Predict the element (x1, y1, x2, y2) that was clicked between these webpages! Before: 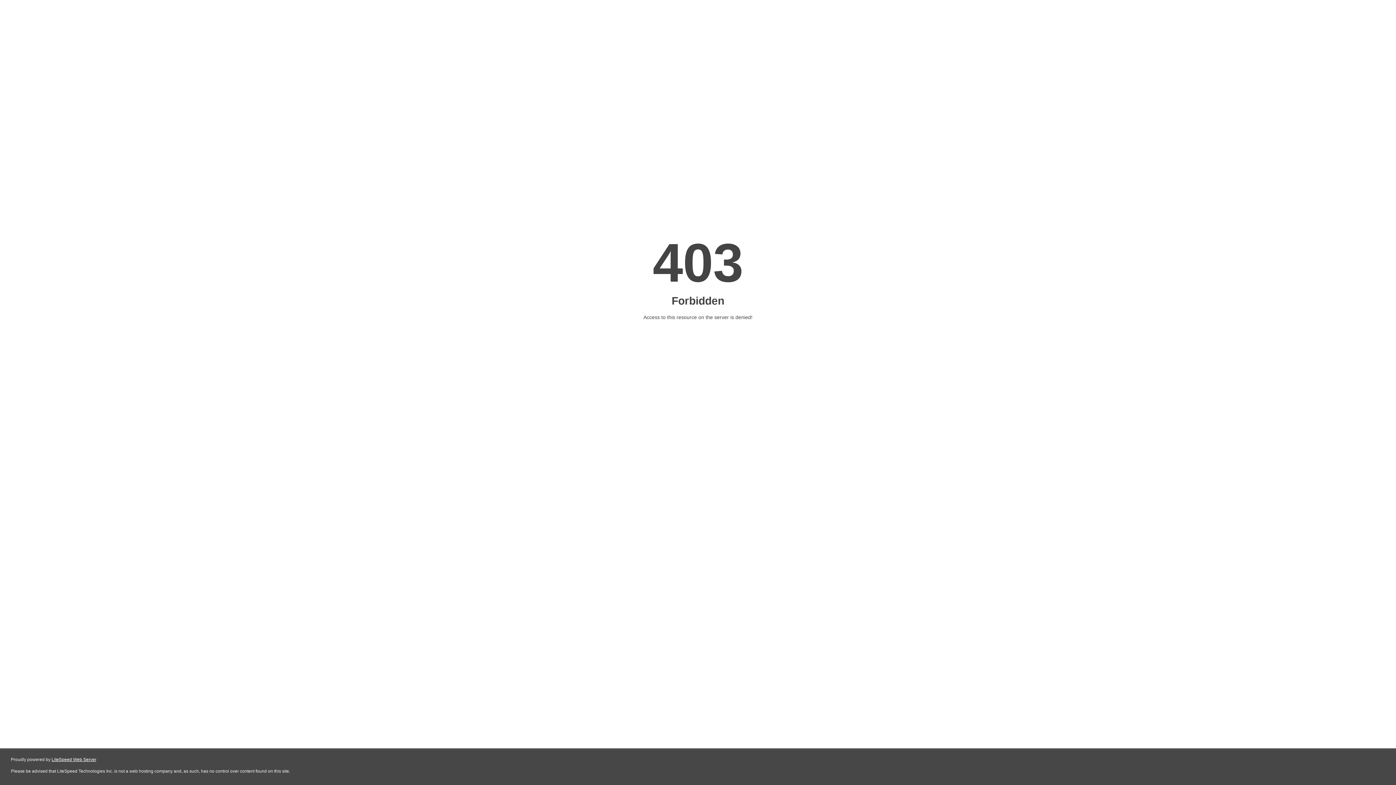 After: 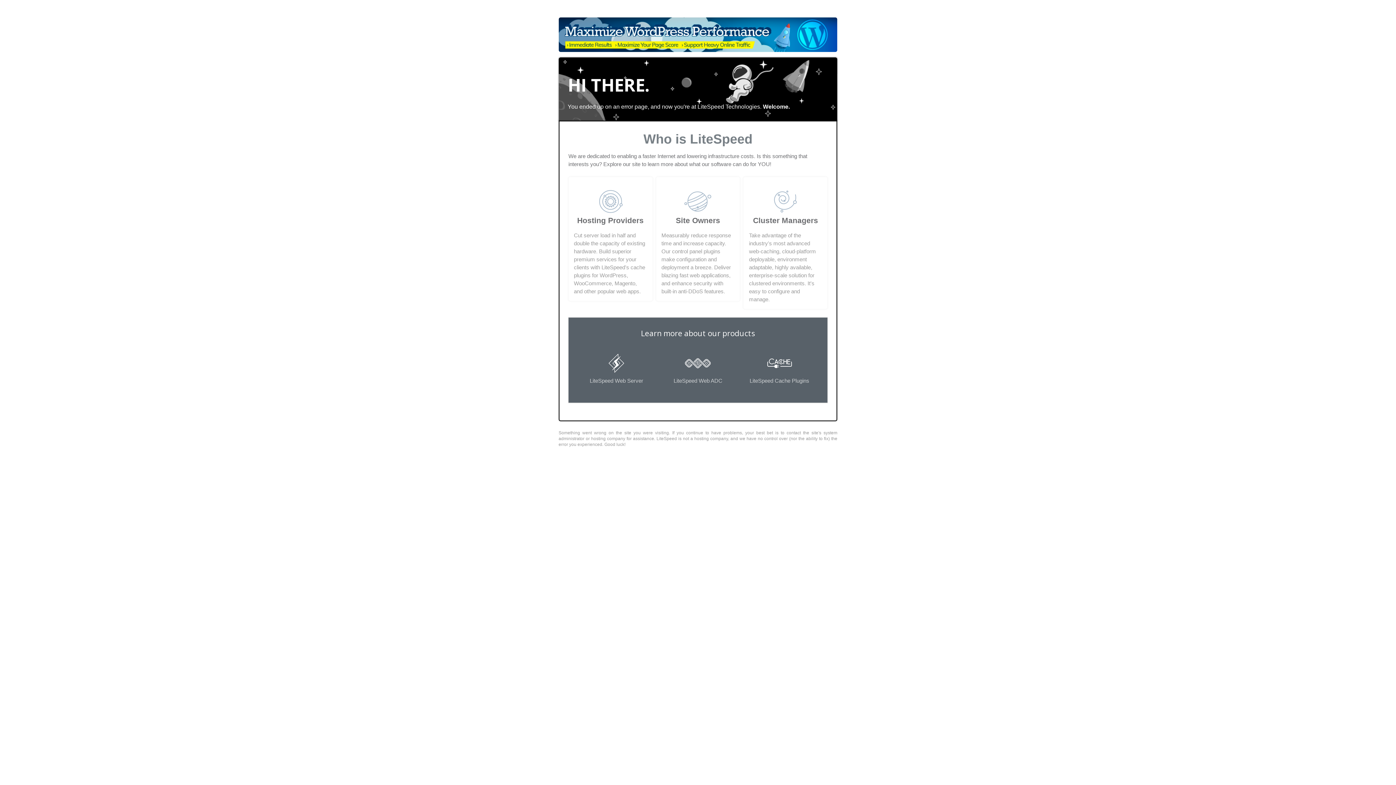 Action: bbox: (51, 757, 96, 762) label: LiteSpeed Web Server